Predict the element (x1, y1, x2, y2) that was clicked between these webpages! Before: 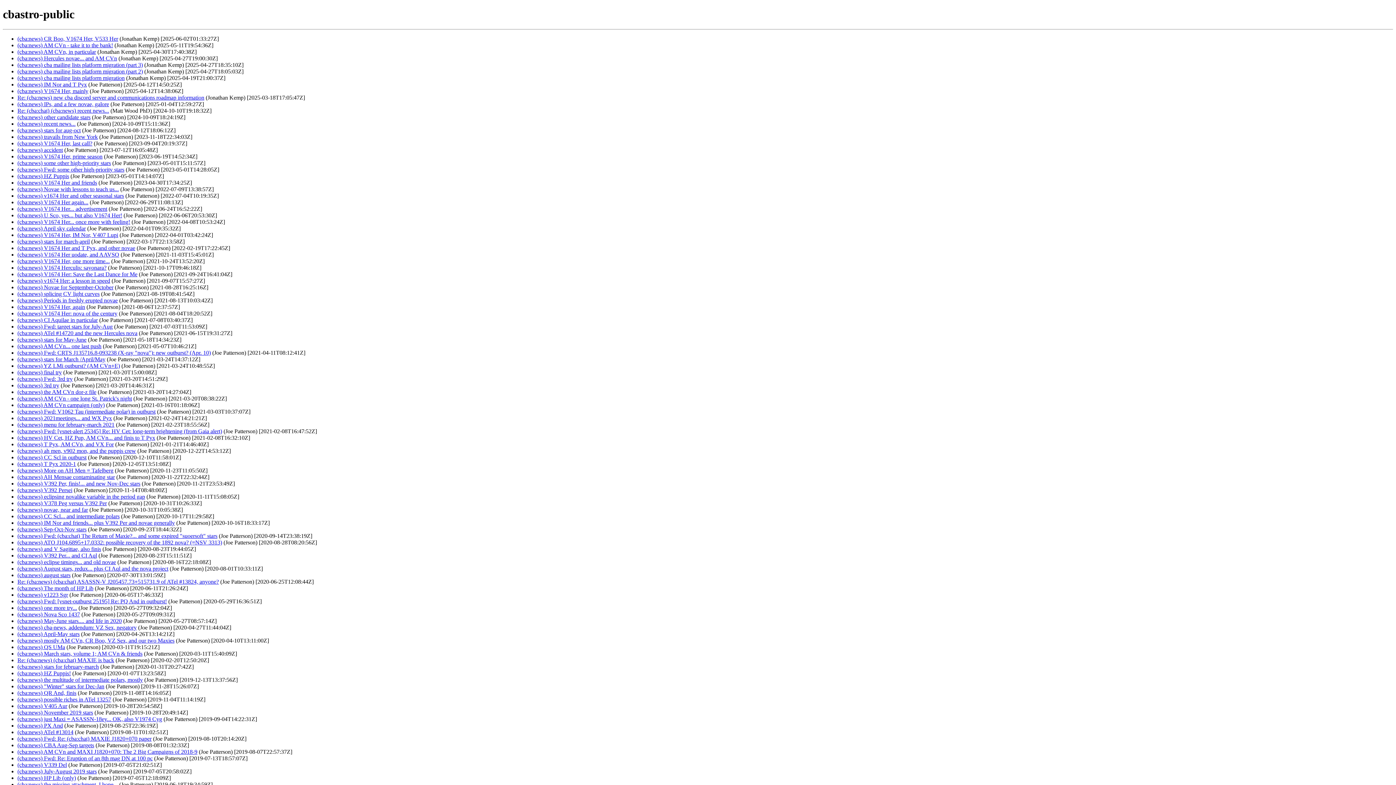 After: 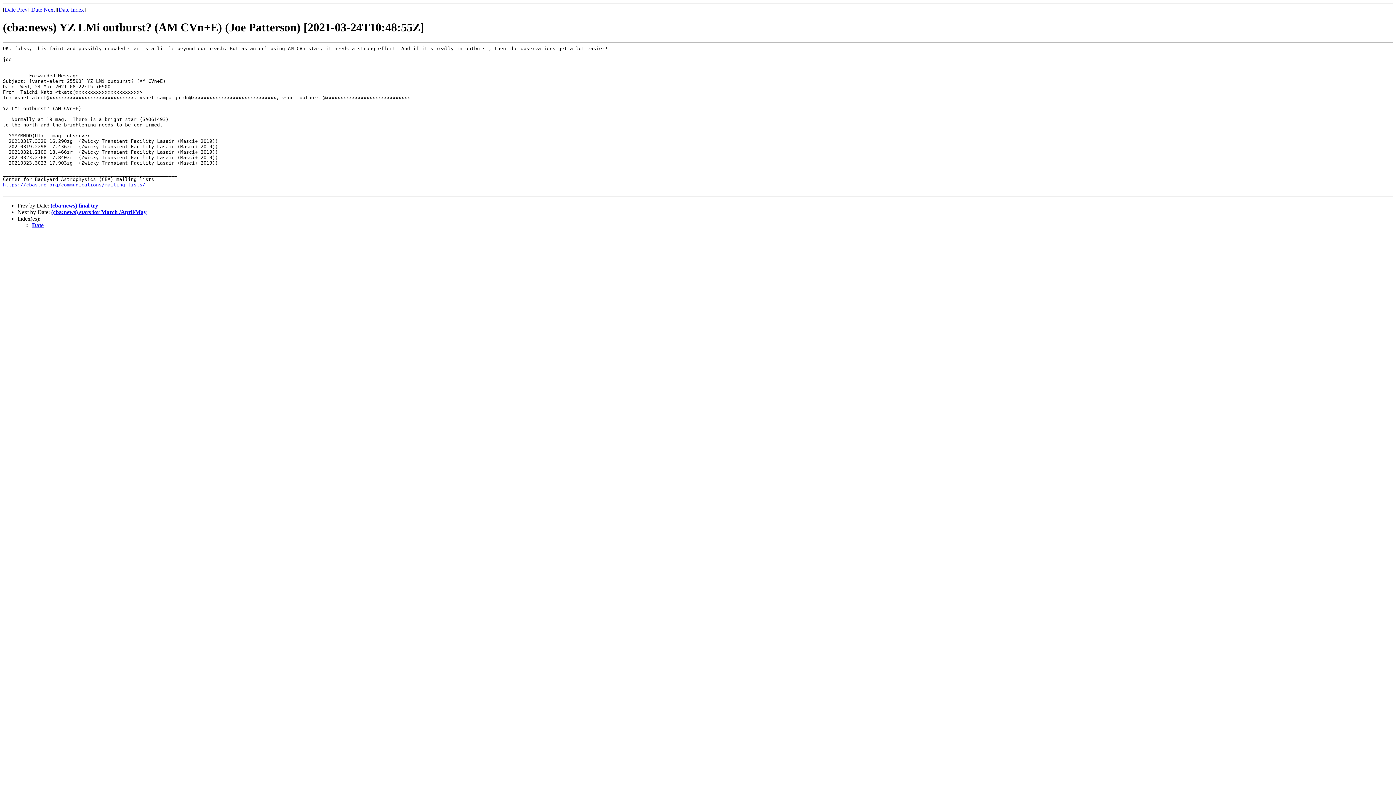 Action: label: (cba:news) YZ LMi outburst? (AM CVn+E) bbox: (17, 362, 120, 369)